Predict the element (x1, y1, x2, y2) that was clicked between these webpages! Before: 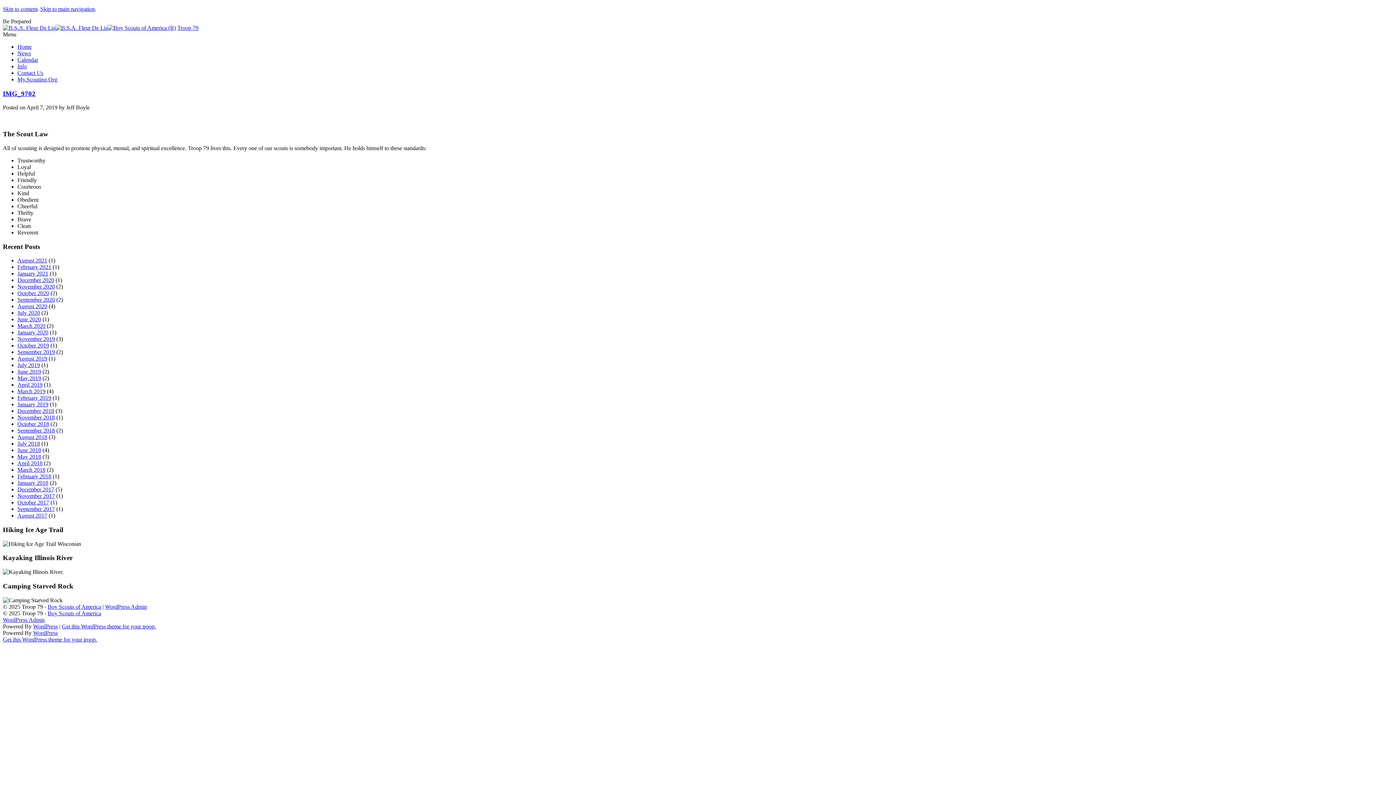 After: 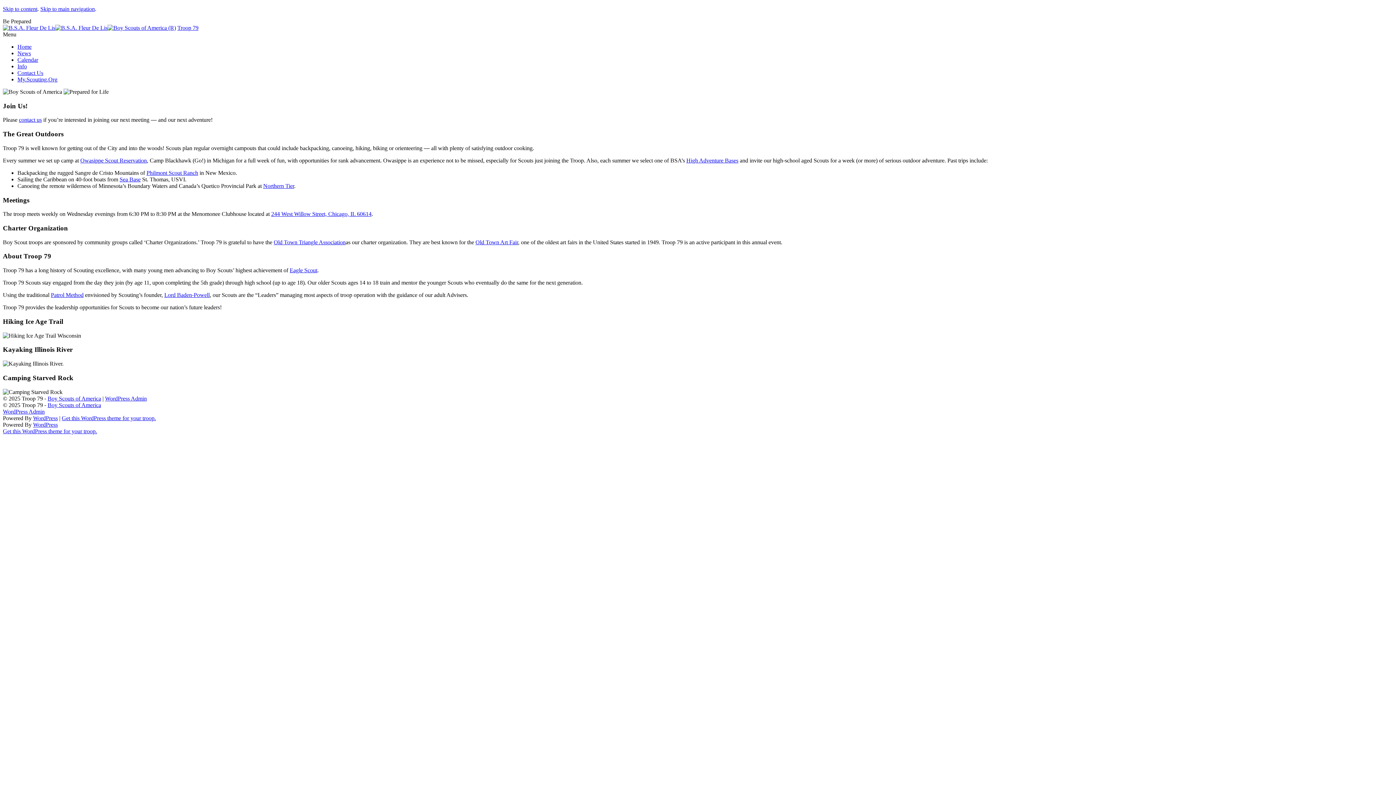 Action: bbox: (2, 24, 176, 30)